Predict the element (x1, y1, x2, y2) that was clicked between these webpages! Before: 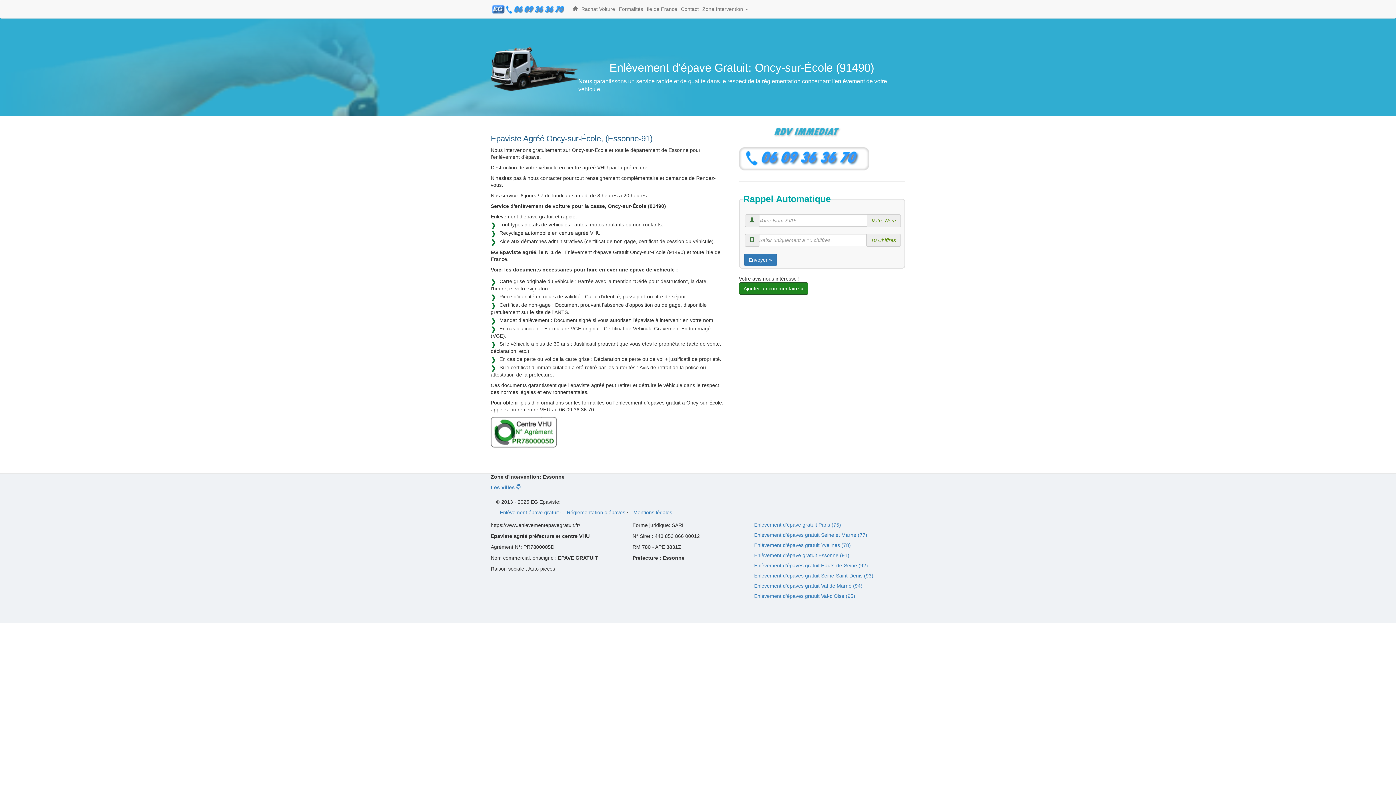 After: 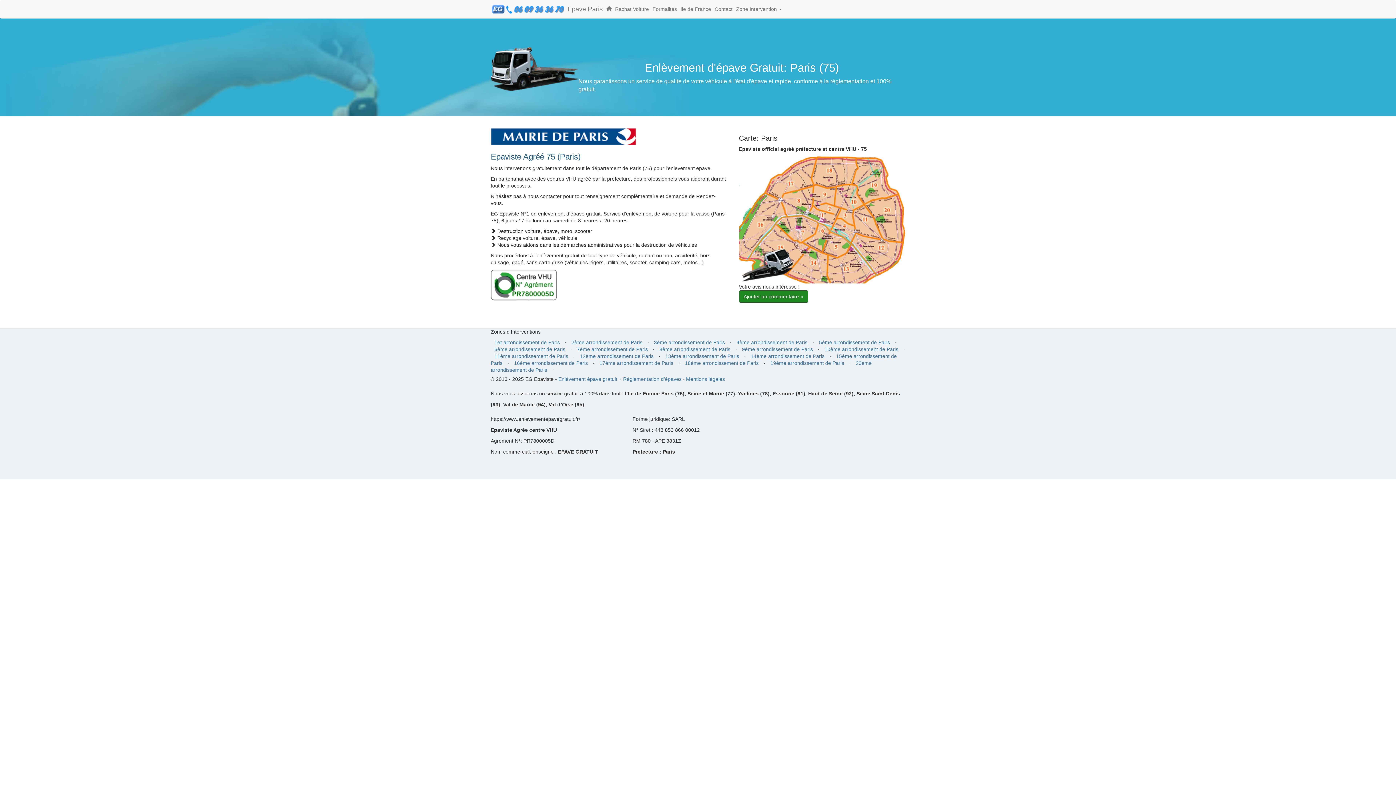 Action: label: Enlèvement d'épave gratuit Paris (75) bbox: (754, 522, 841, 528)